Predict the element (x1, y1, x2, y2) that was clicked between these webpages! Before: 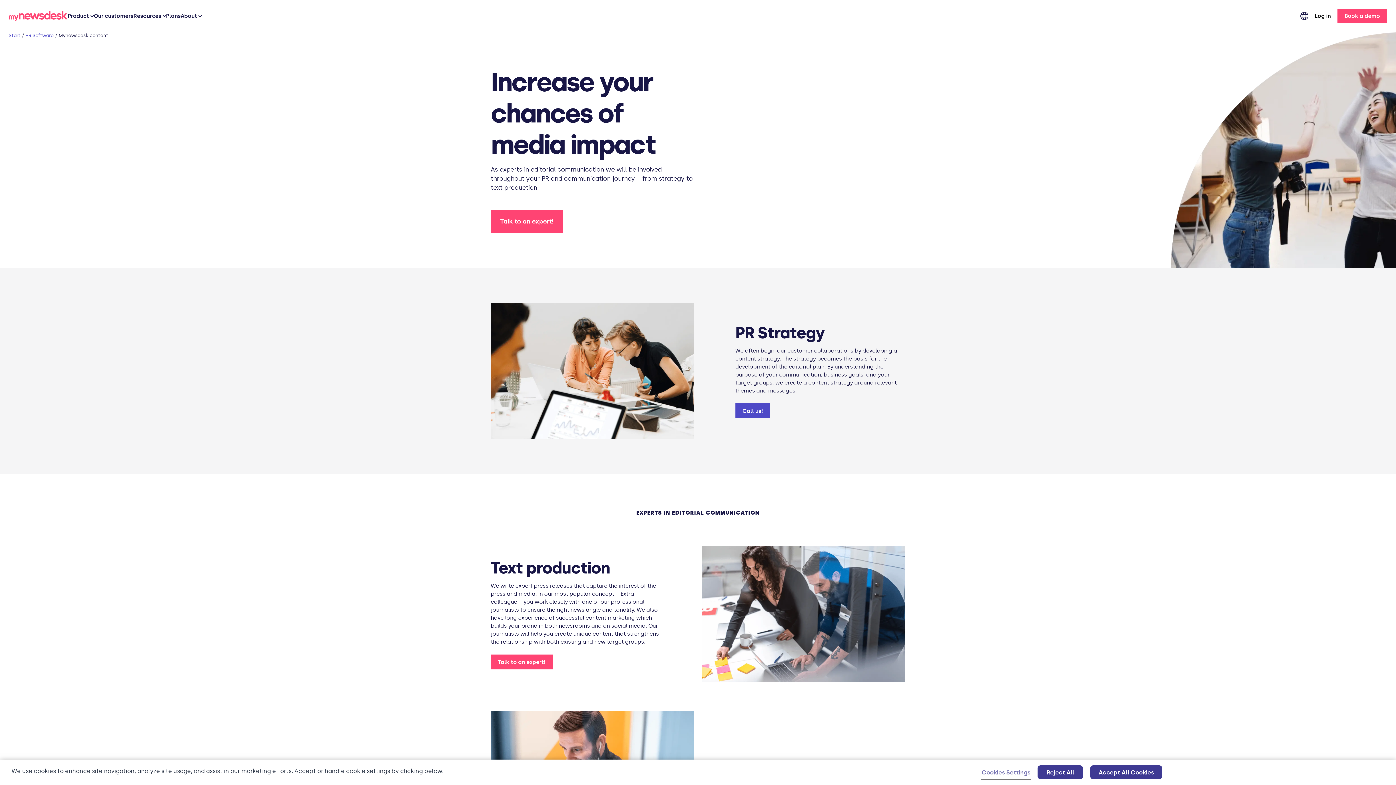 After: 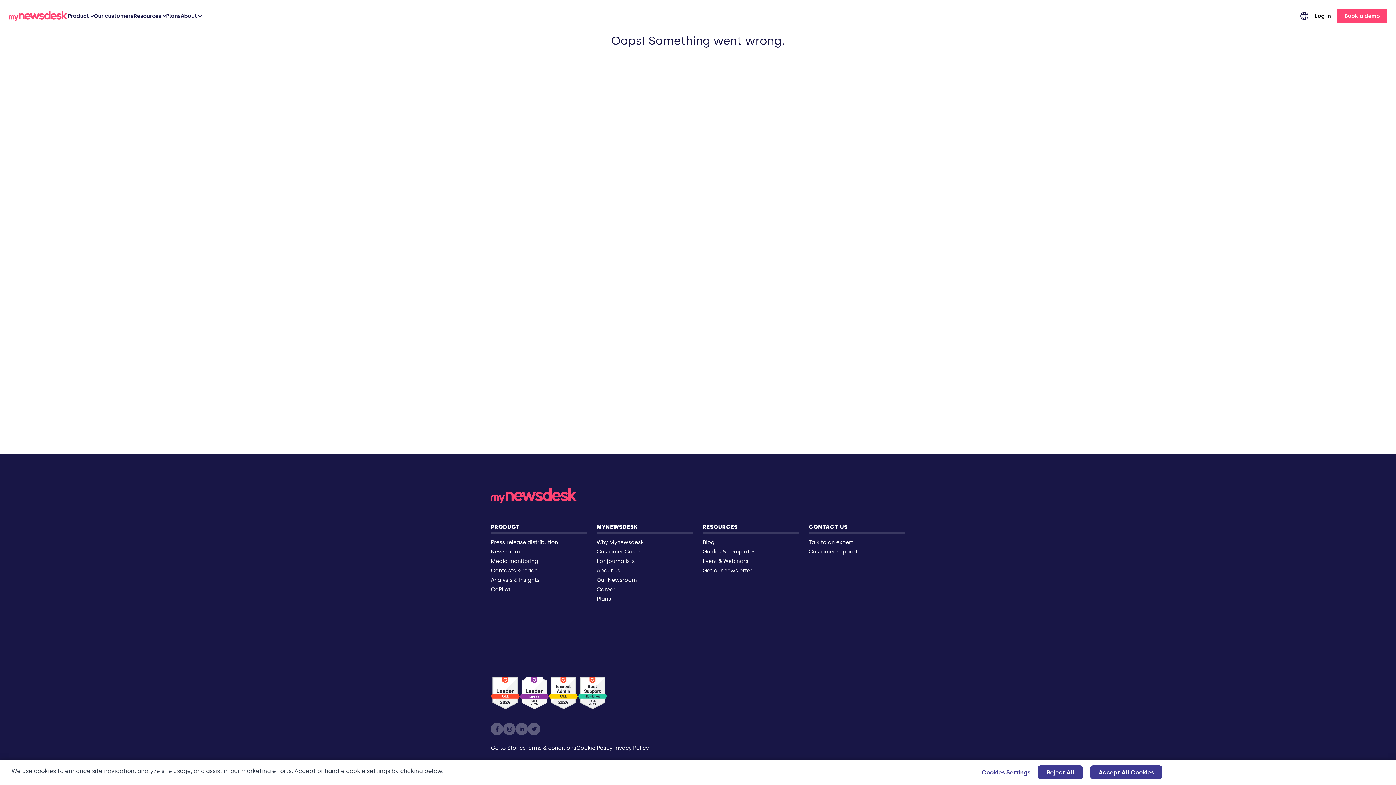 Action: label: Start bbox: (8, 32, 25, 38)